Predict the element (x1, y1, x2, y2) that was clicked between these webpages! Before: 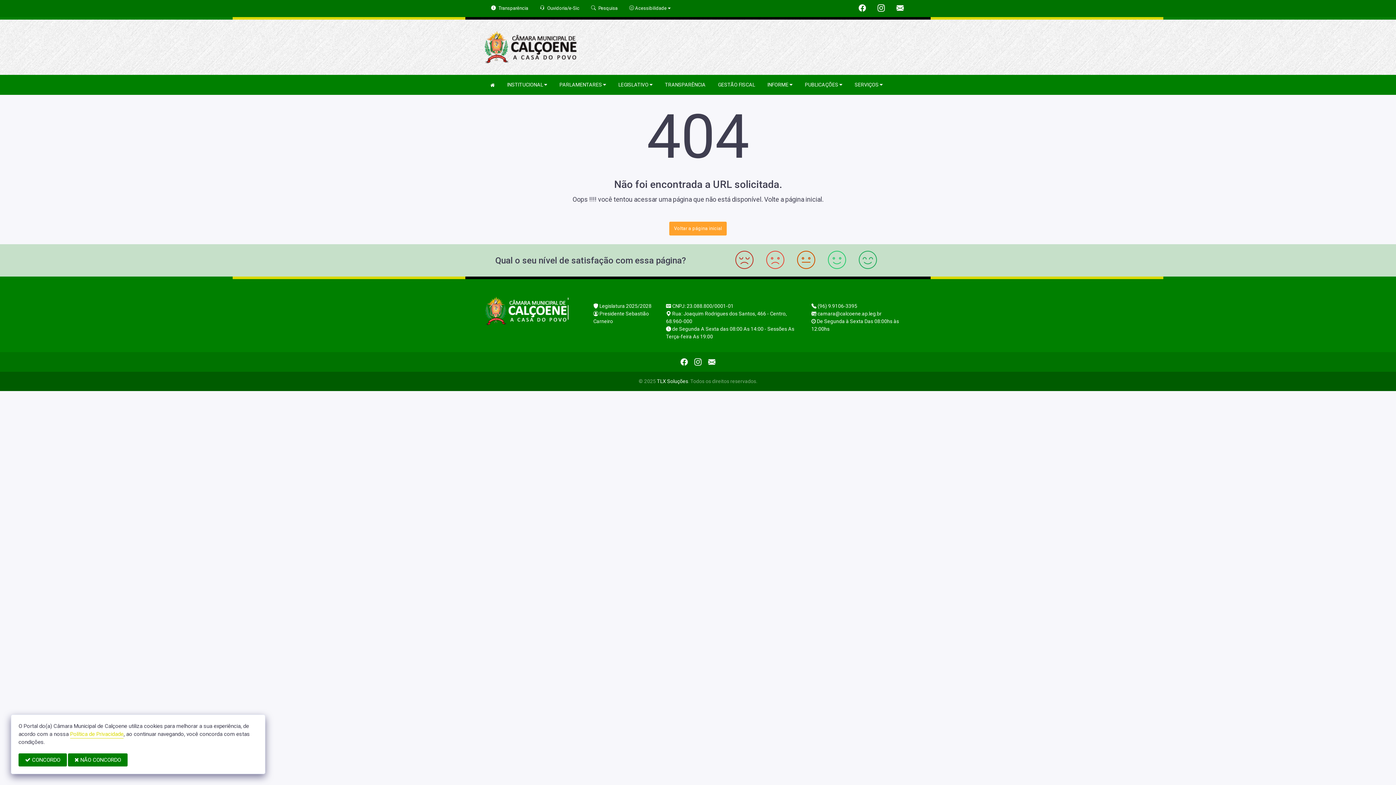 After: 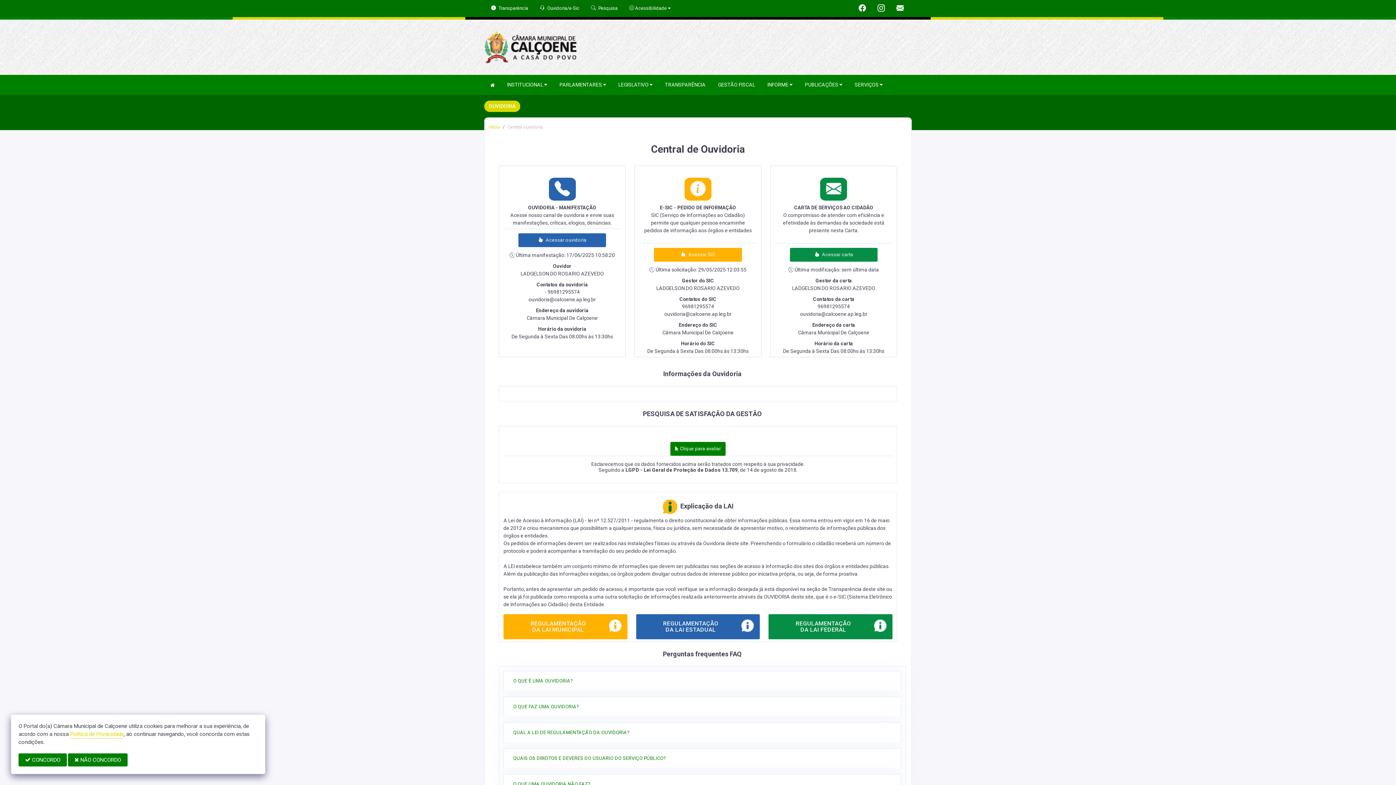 Action: label:  Ouvidoria/e-Sic bbox: (540, 5, 579, 10)